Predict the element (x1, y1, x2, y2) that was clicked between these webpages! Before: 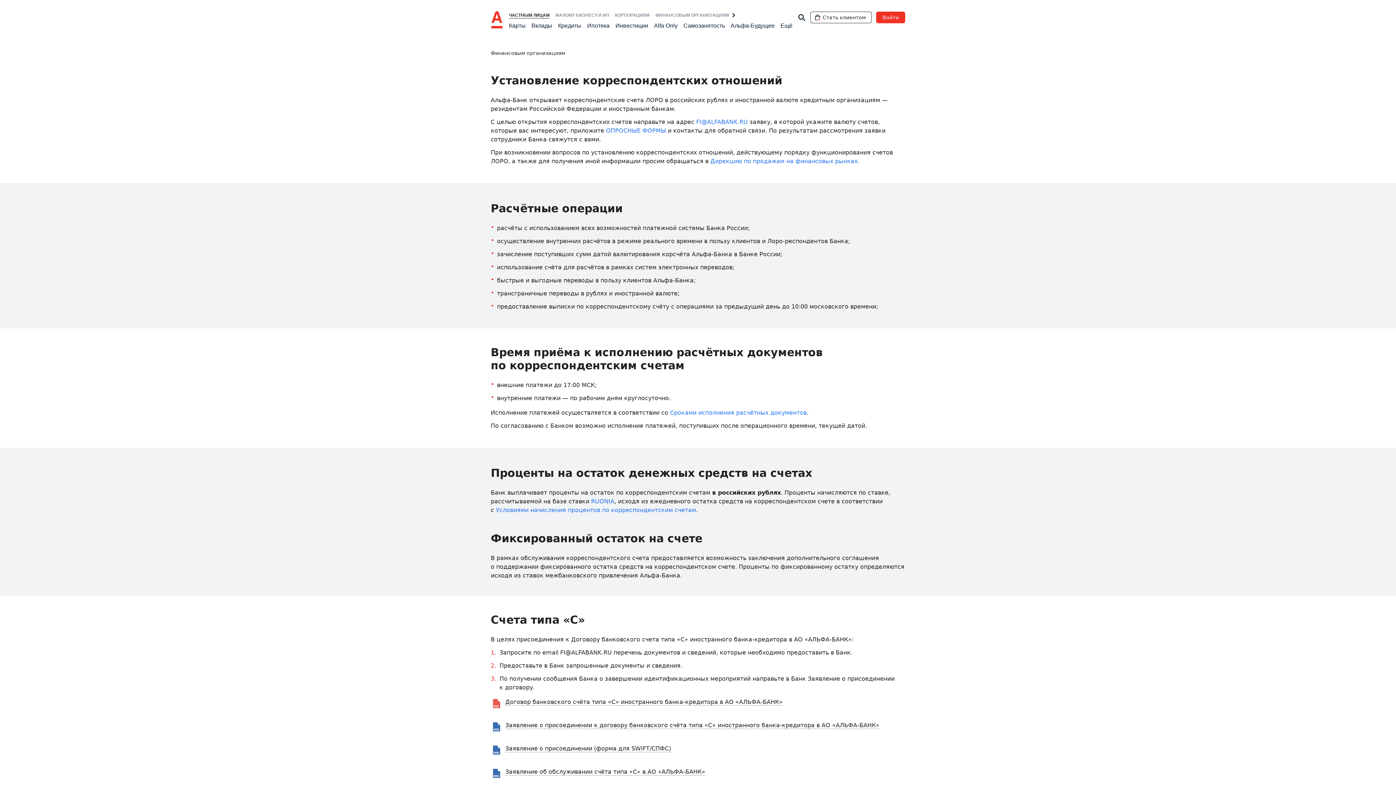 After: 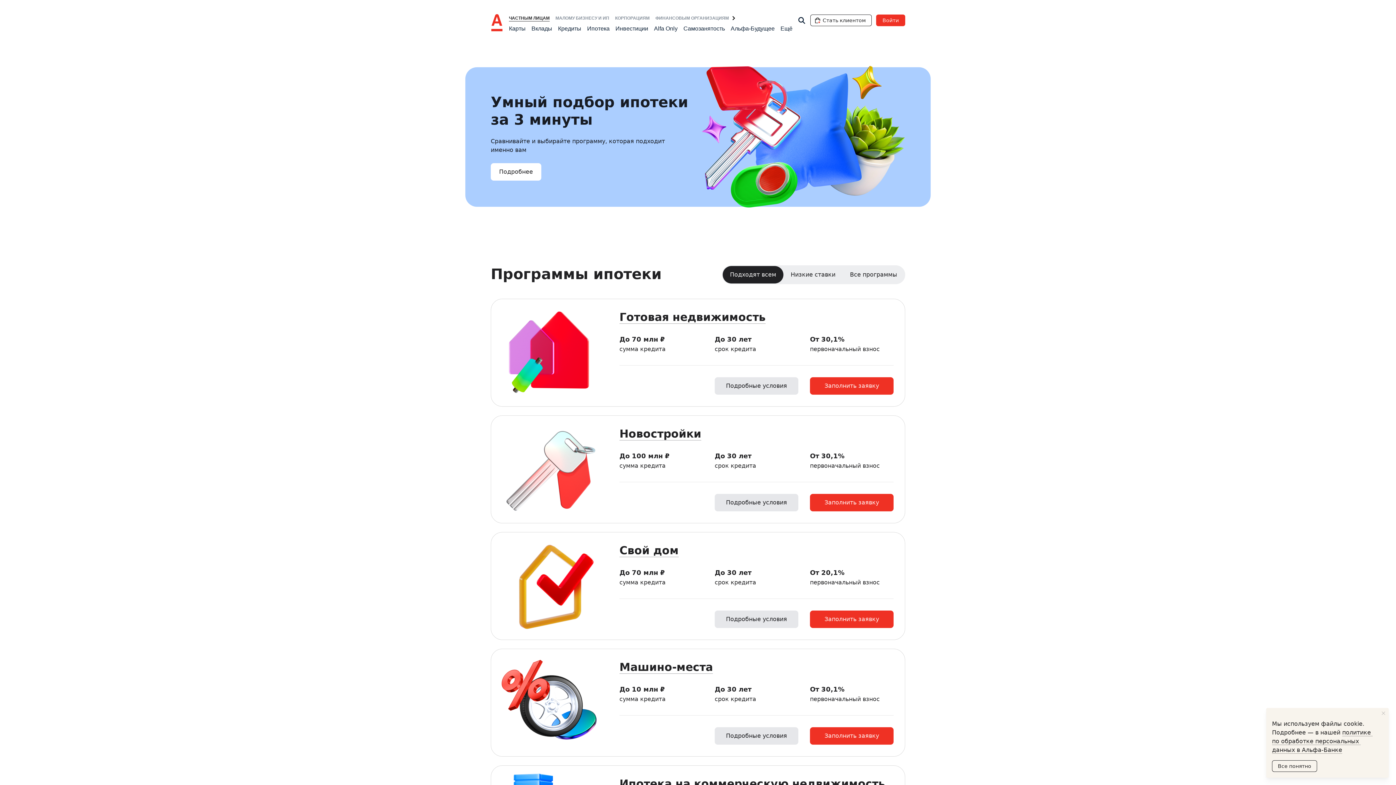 Action: label: Ипотека bbox: (587, 22, 609, 28)